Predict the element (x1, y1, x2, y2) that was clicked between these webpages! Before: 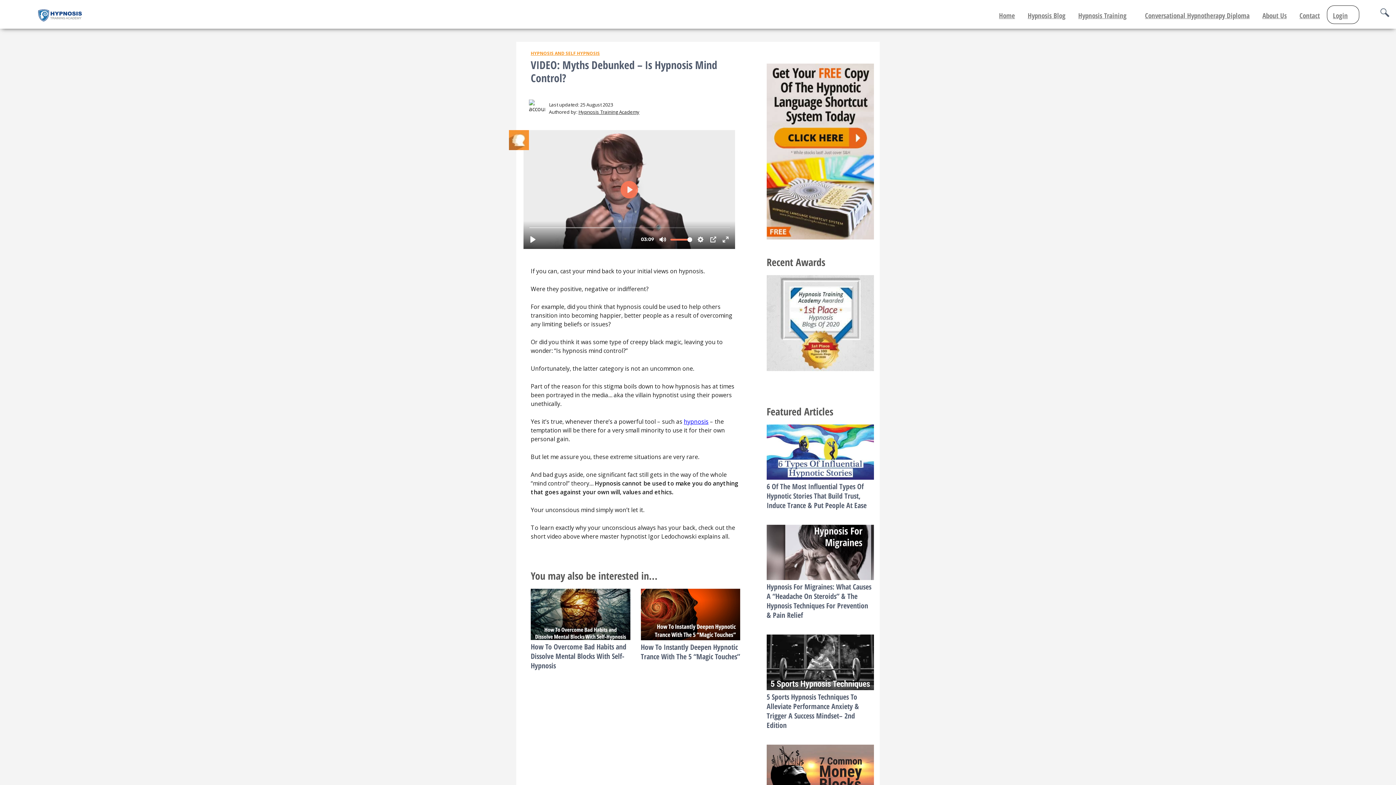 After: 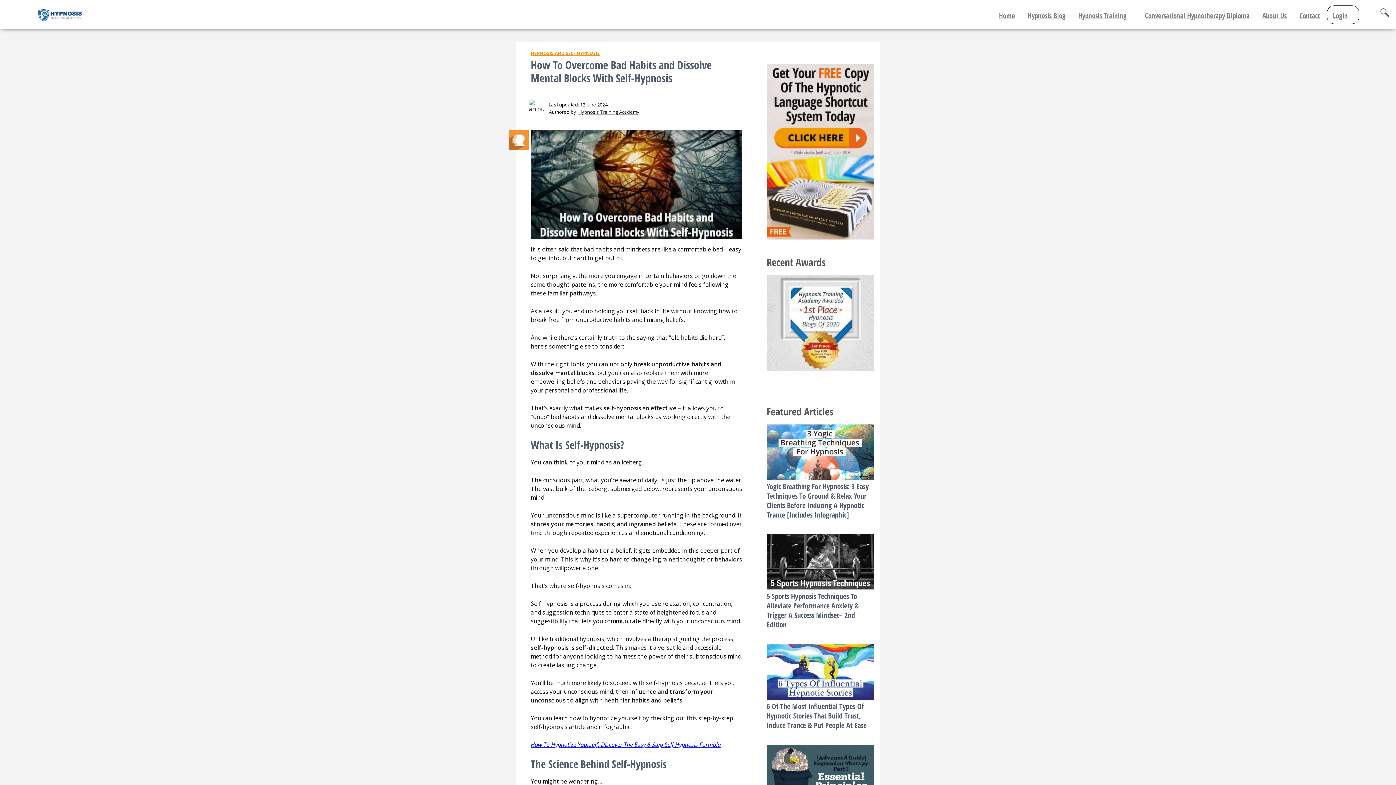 Action: bbox: (530, 634, 630, 642)